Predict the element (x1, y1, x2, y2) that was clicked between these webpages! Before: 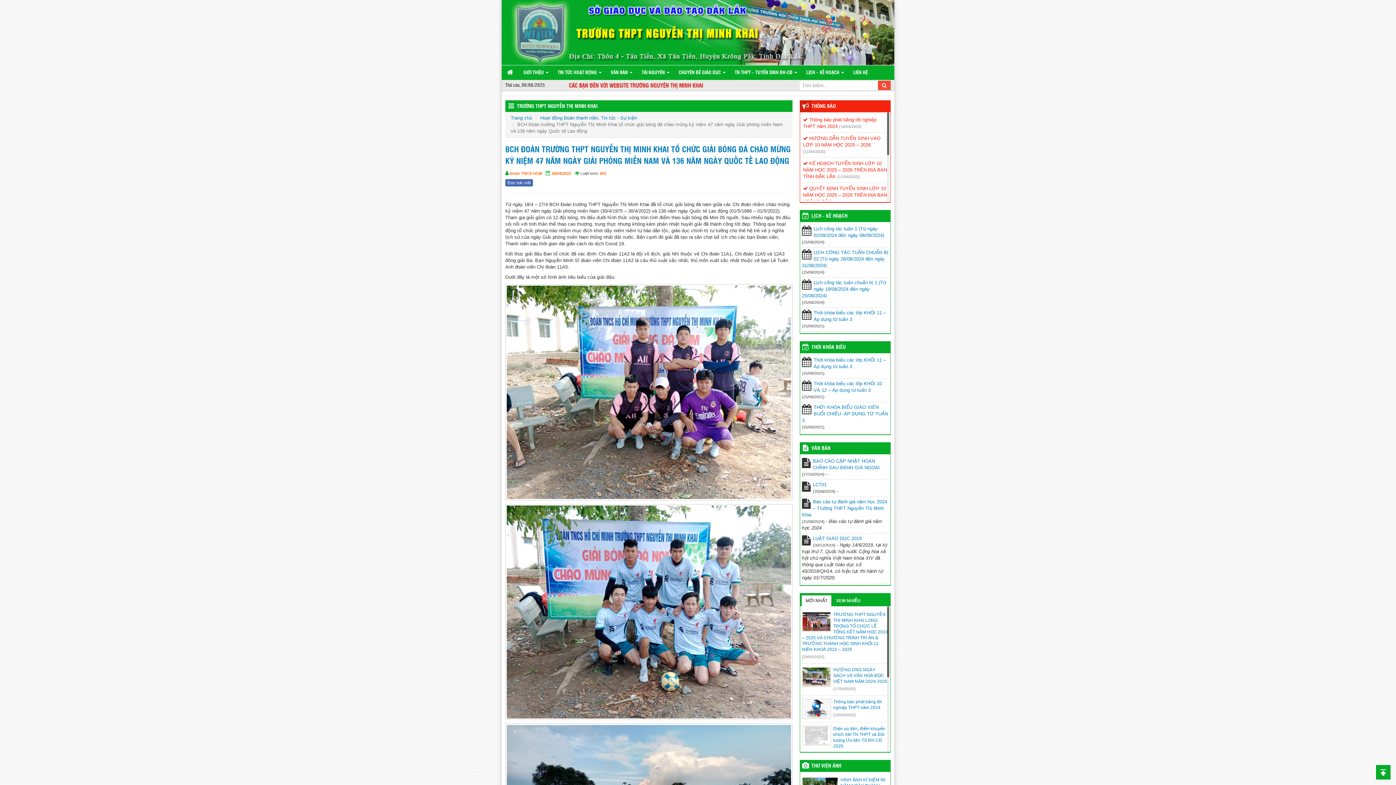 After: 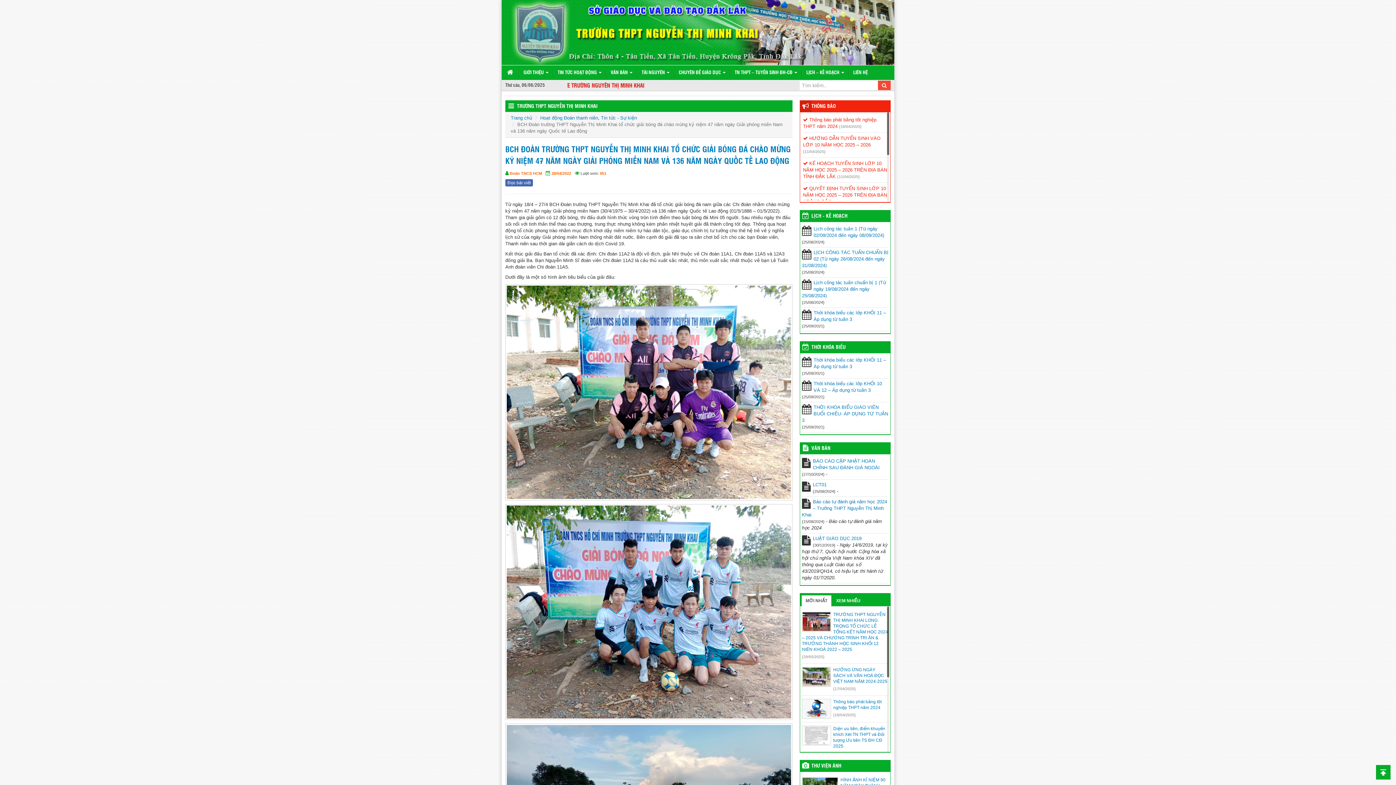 Action: bbox: (517, 100, 599, 112) label: TRƯỜNG THPT NGUYỄN THỊ MINH KHAI